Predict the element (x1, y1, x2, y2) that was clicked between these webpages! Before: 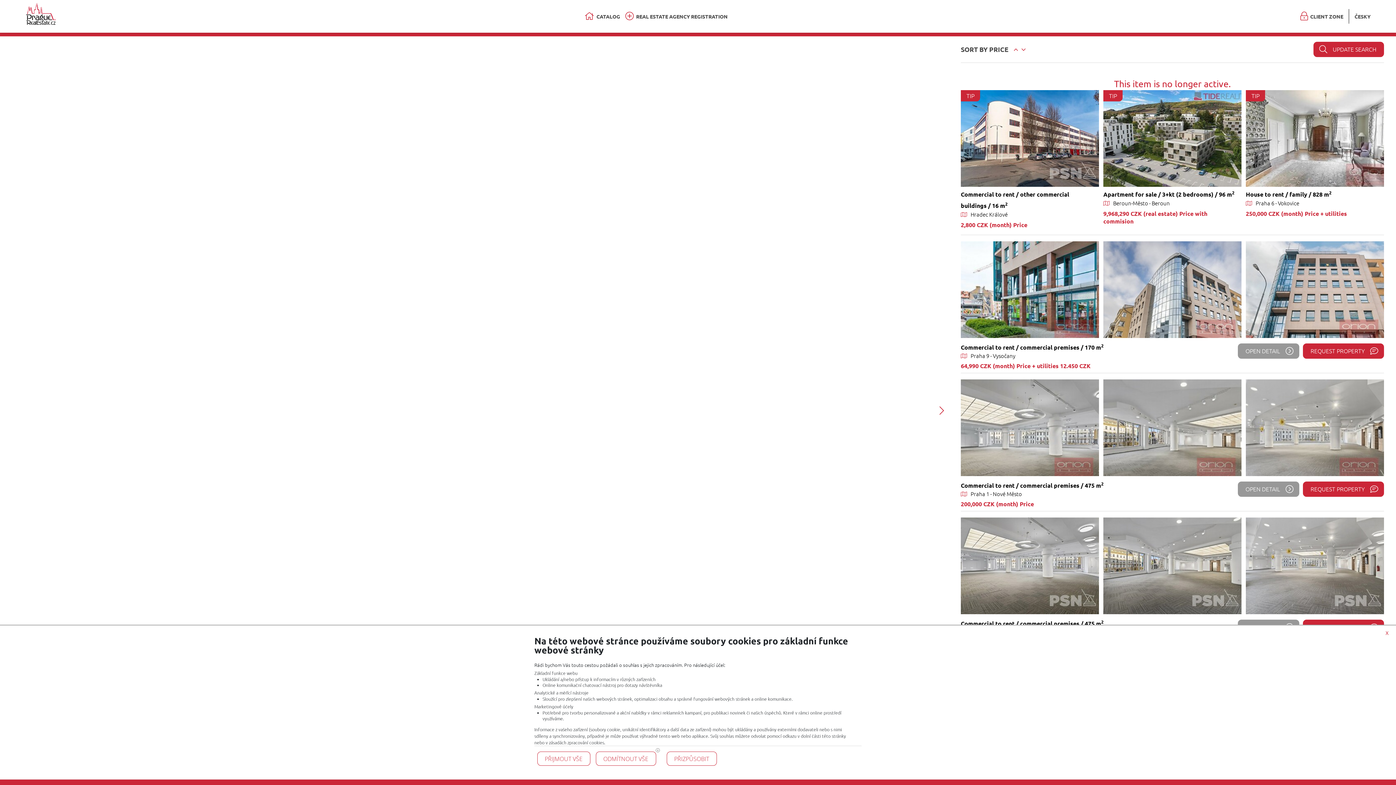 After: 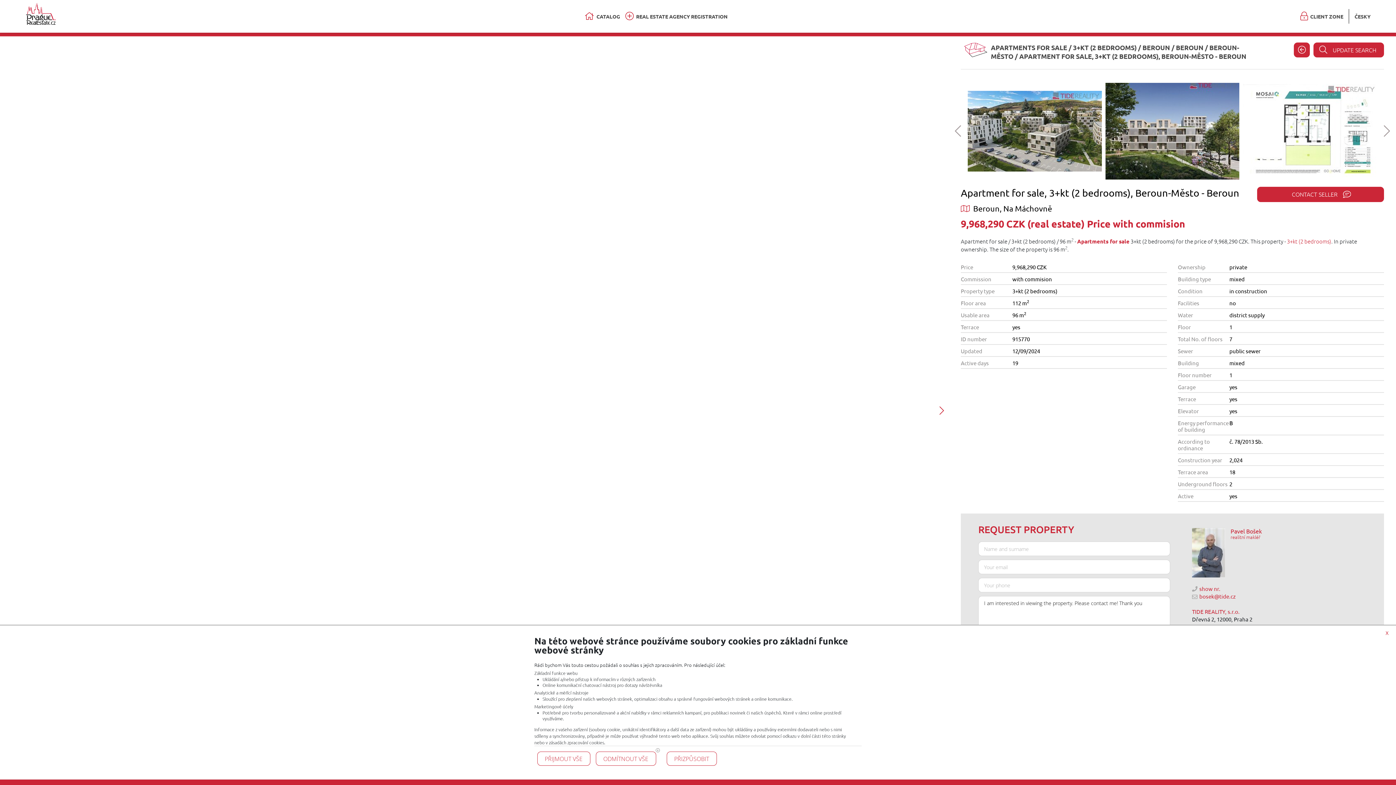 Action: bbox: (1103, 190, 1234, 198) label: Apartment for sale / 3+kt (2 bedrooms) / 96 m2